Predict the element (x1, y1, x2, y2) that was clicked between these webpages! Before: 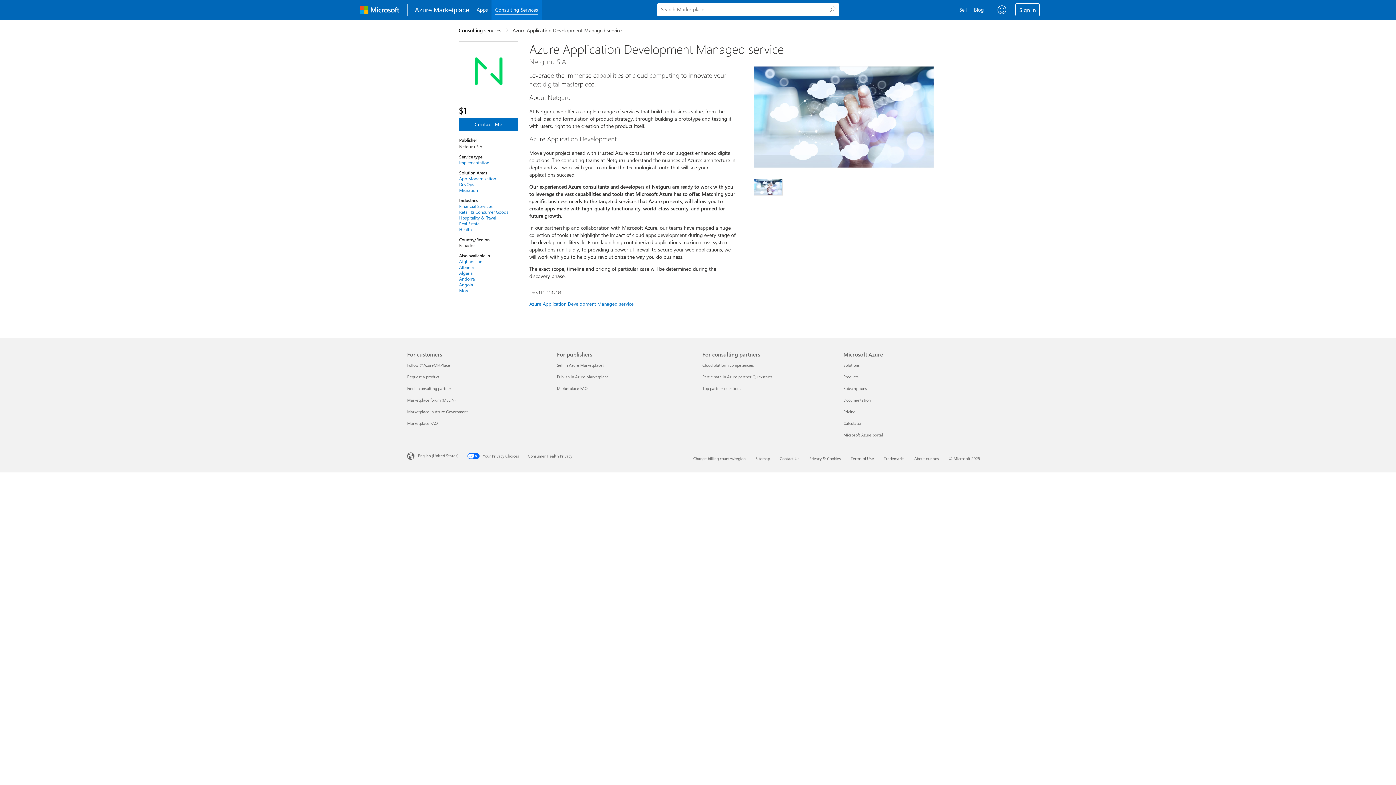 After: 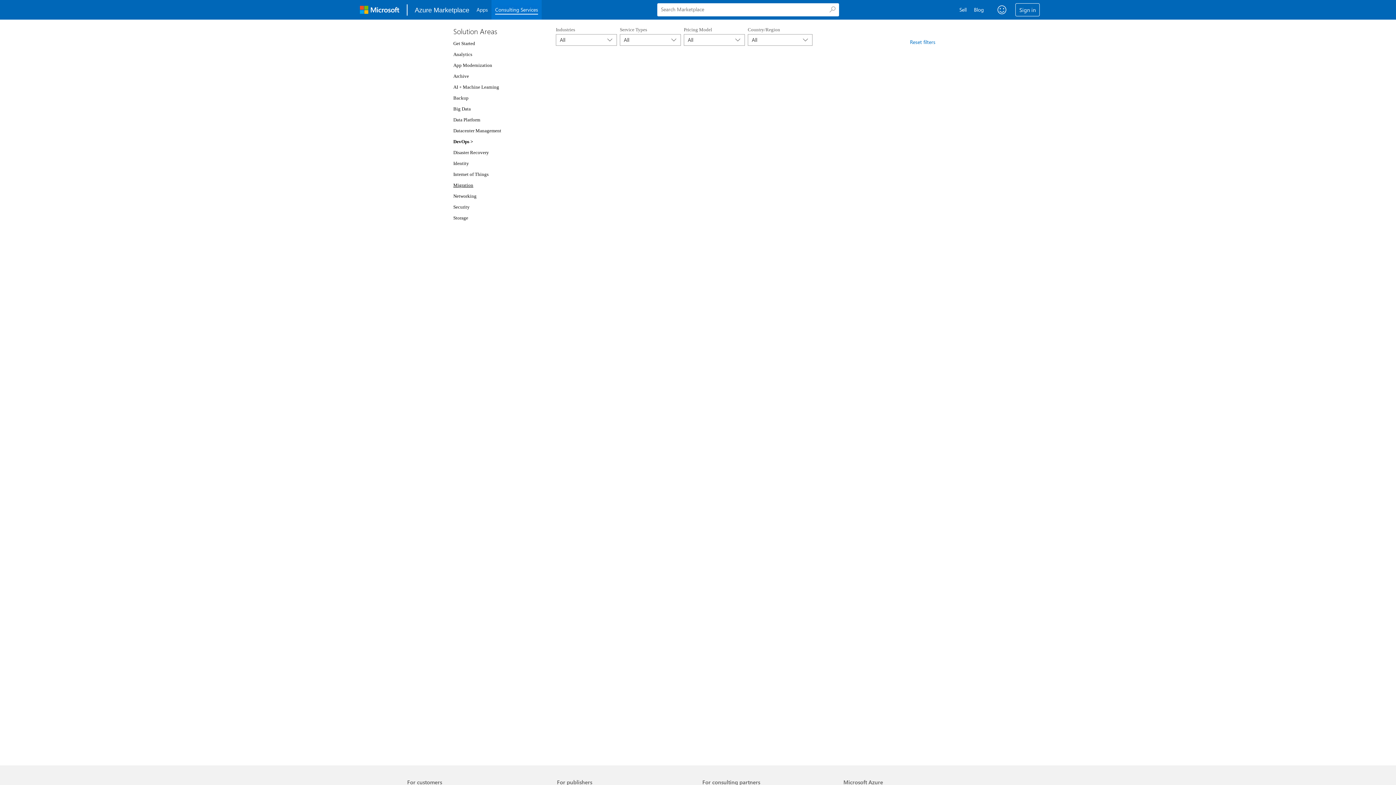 Action: bbox: (459, 181, 508, 187) label: DevOps